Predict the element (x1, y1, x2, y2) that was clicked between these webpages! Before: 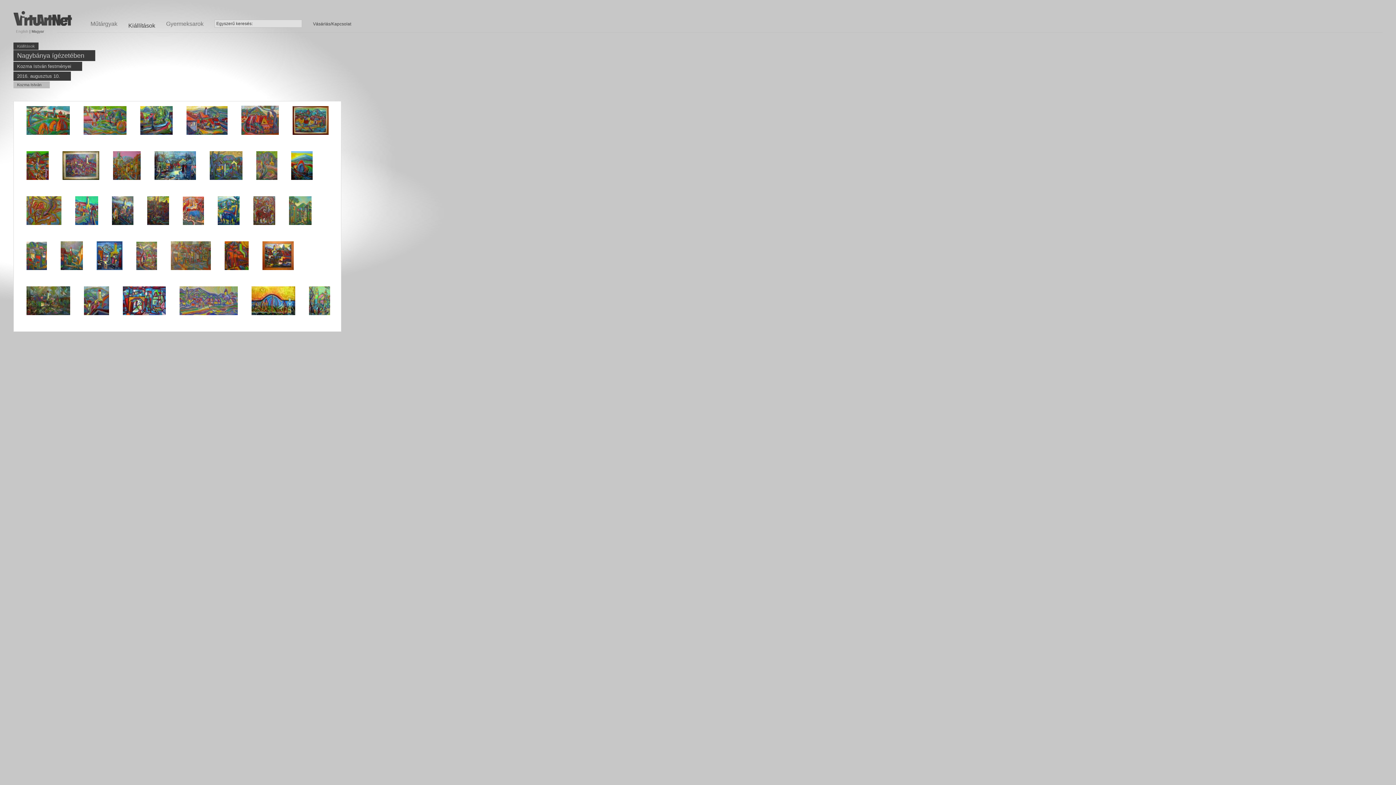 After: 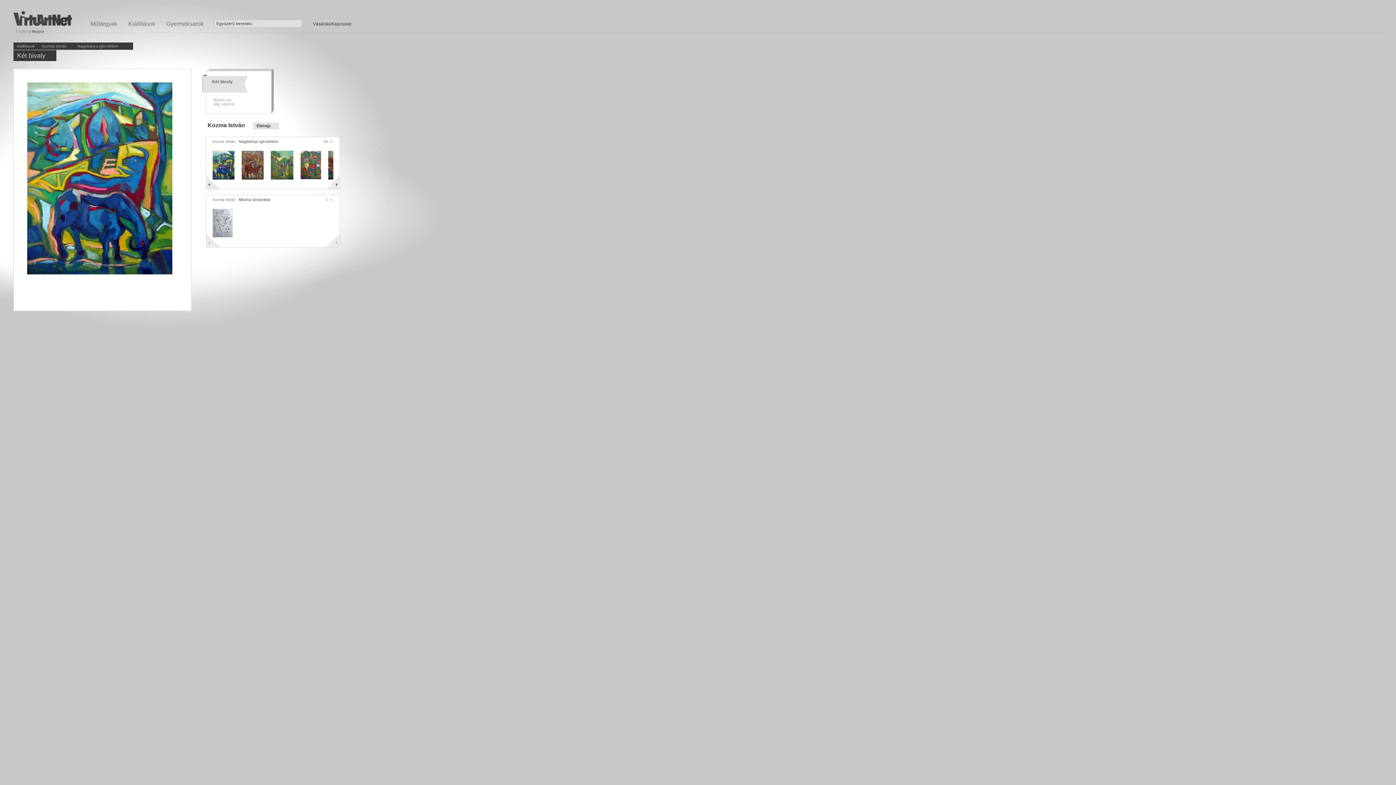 Action: bbox: (217, 196, 239, 225)